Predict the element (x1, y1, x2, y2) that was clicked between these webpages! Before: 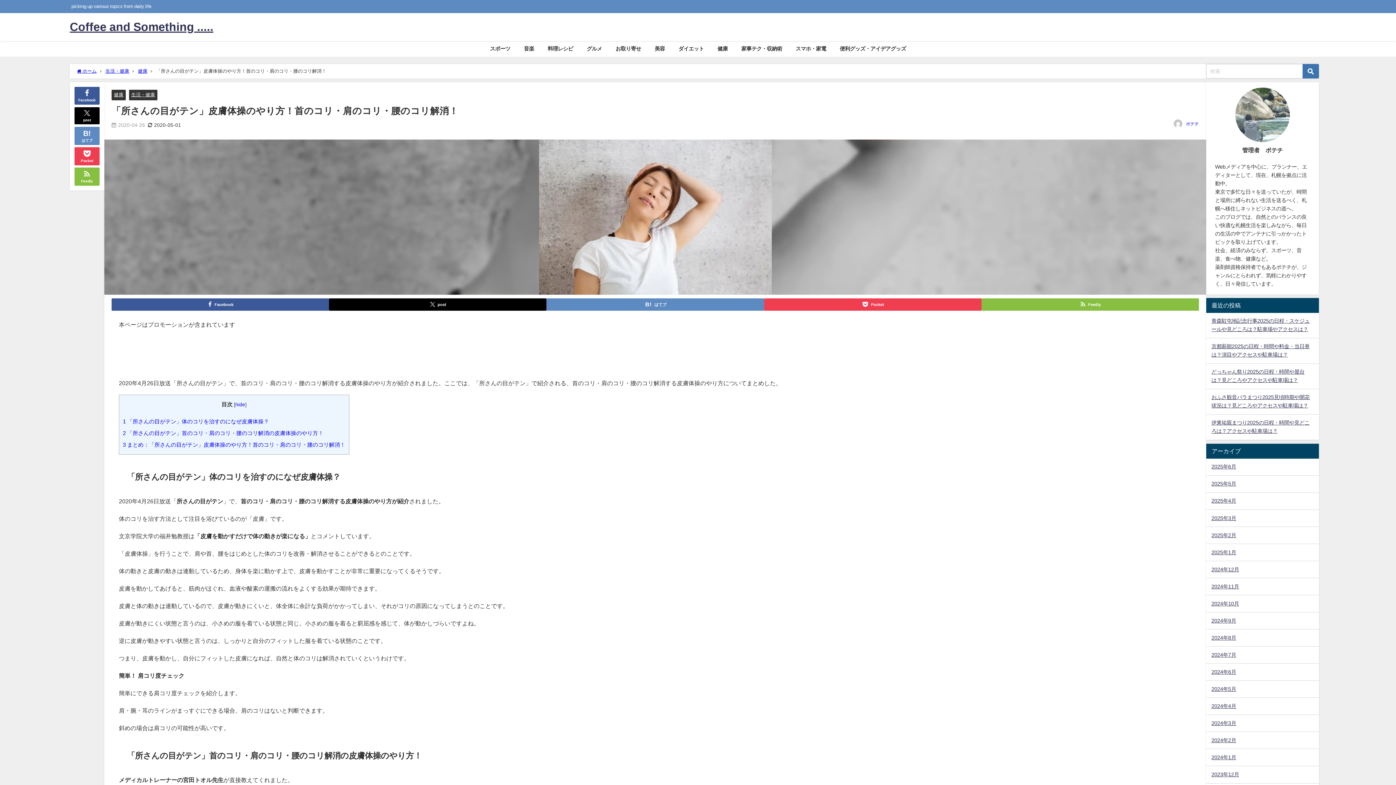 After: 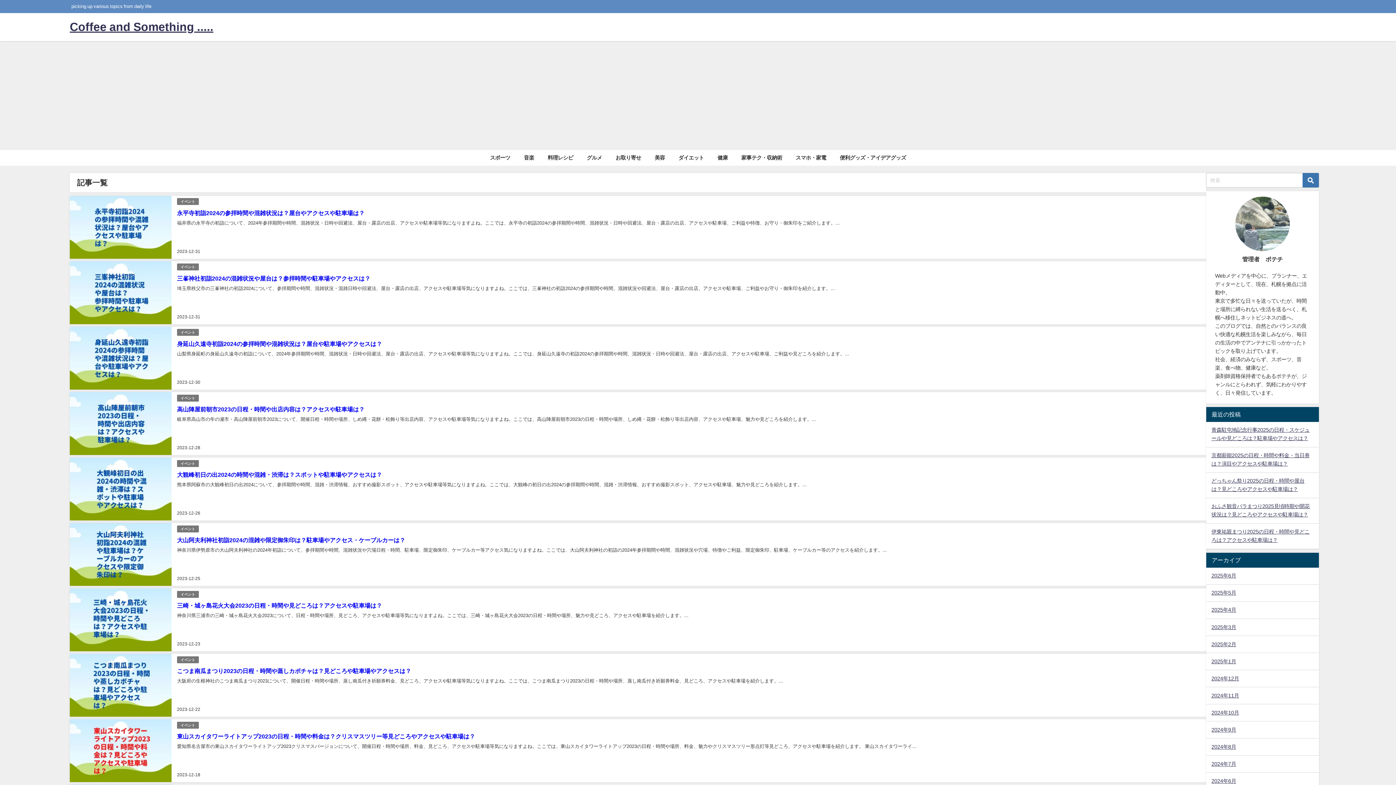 Action: label: 2023年12月 bbox: (1206, 766, 1319, 783)